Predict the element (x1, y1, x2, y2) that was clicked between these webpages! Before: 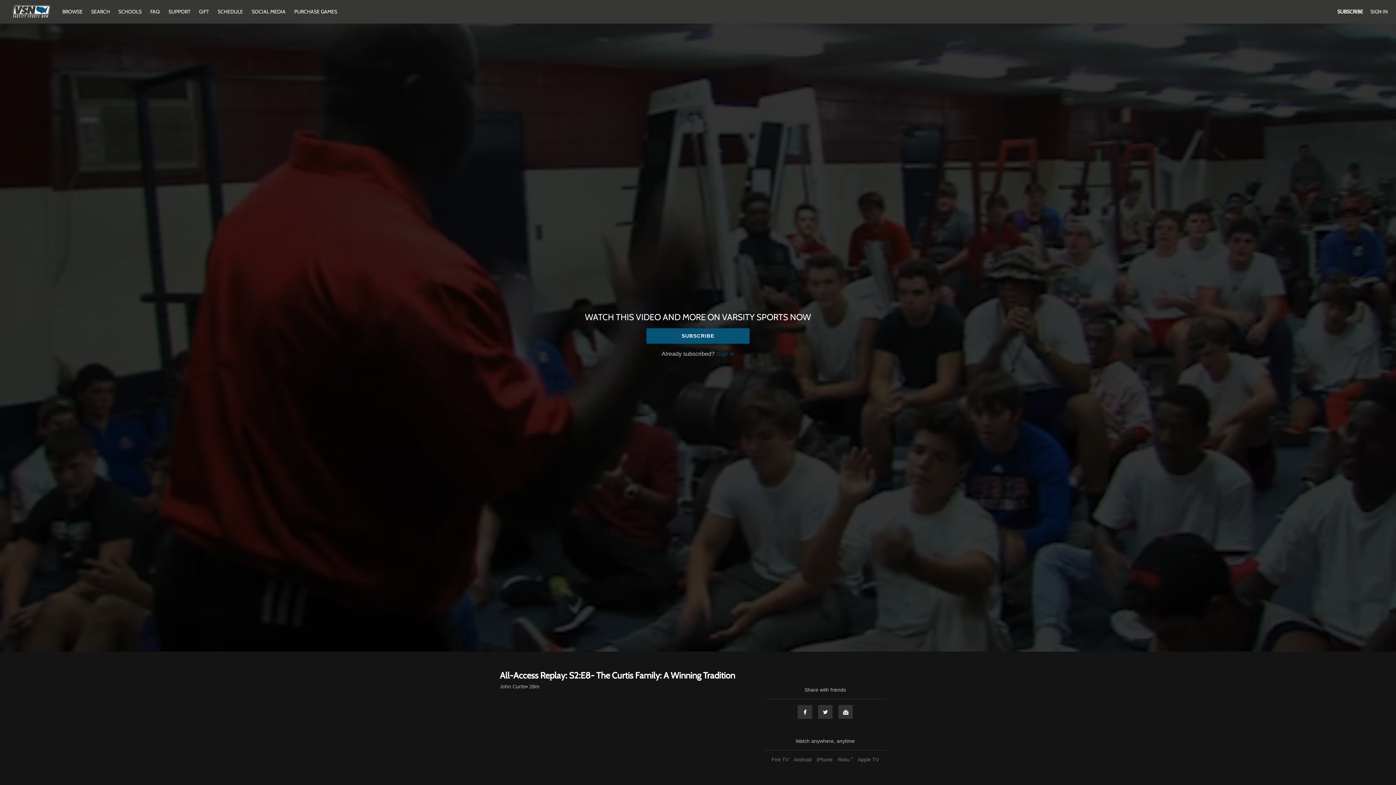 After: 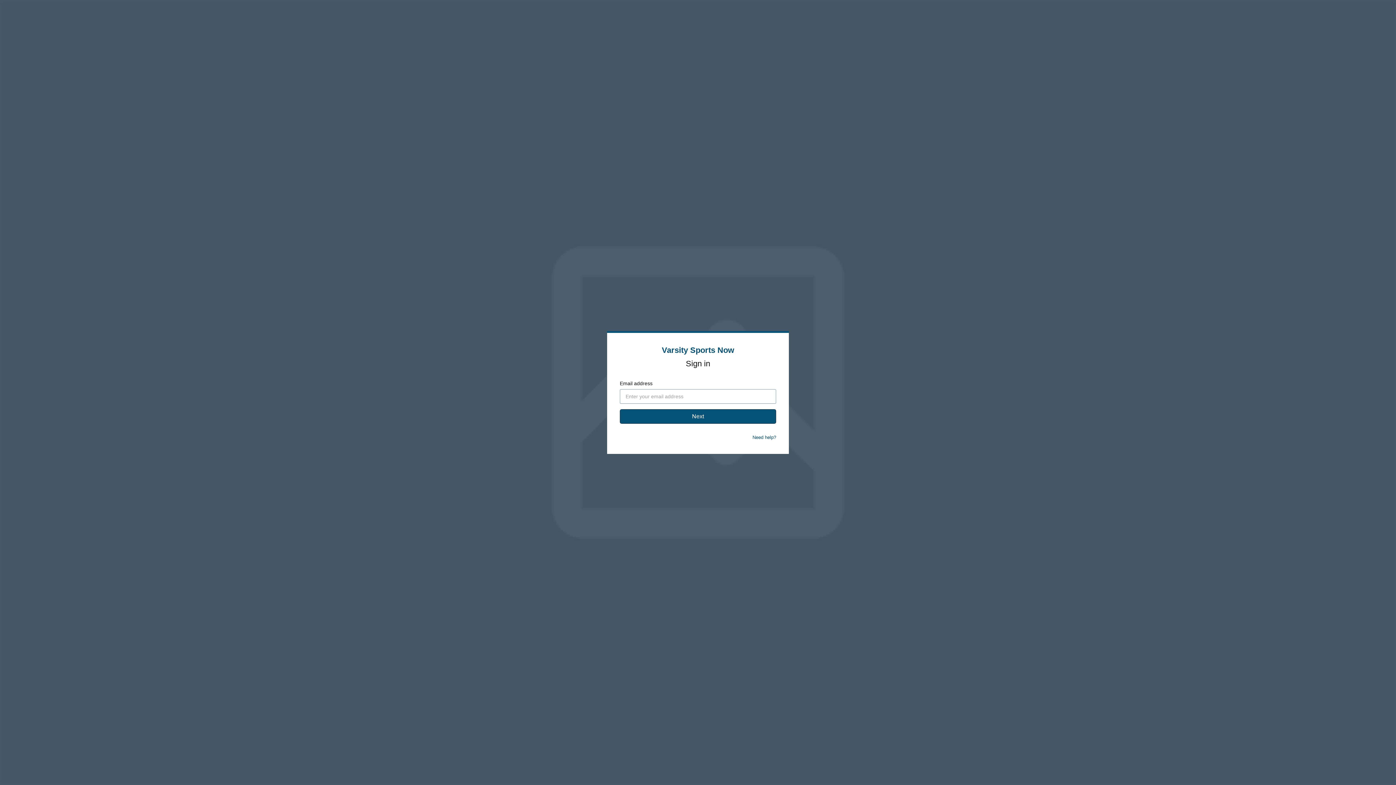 Action: bbox: (1370, 8, 1388, 14) label: SIGN IN